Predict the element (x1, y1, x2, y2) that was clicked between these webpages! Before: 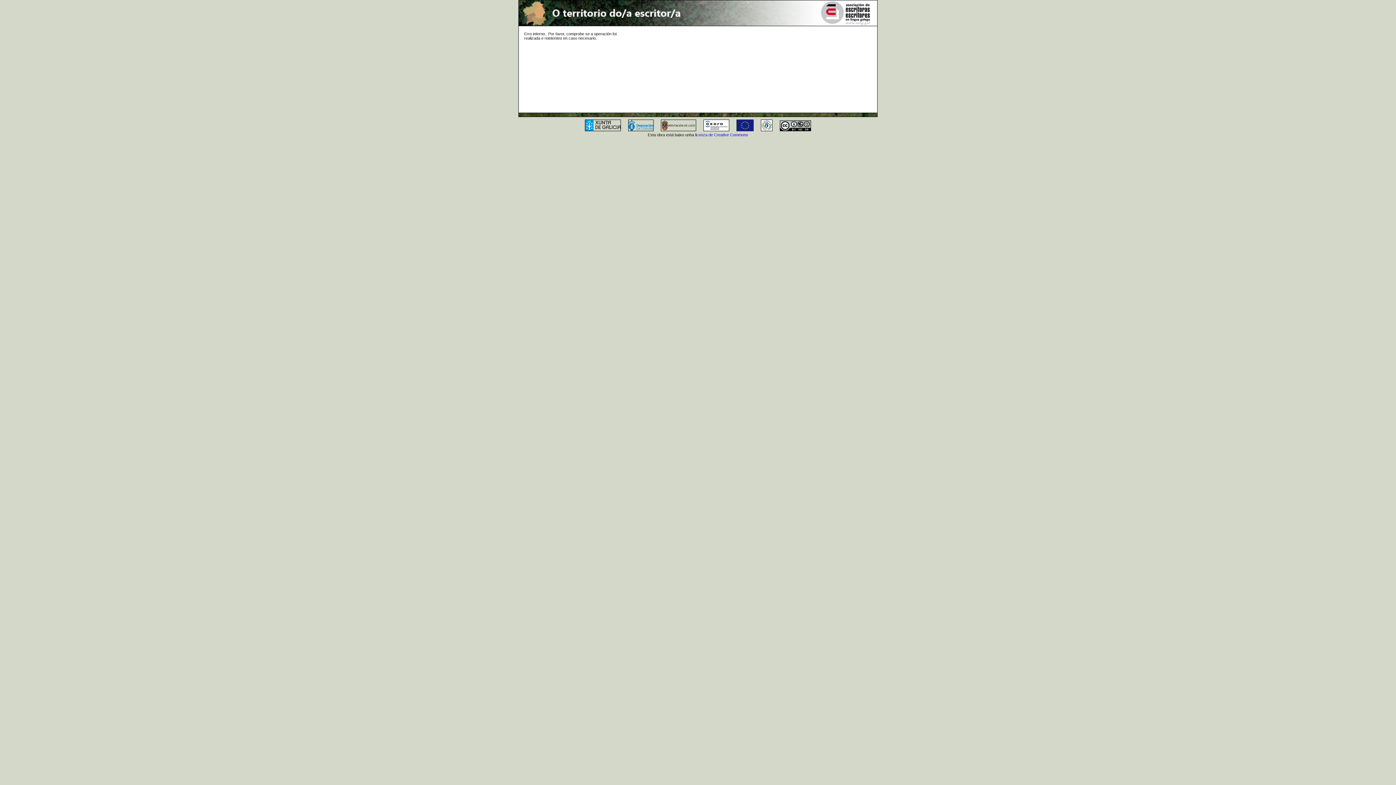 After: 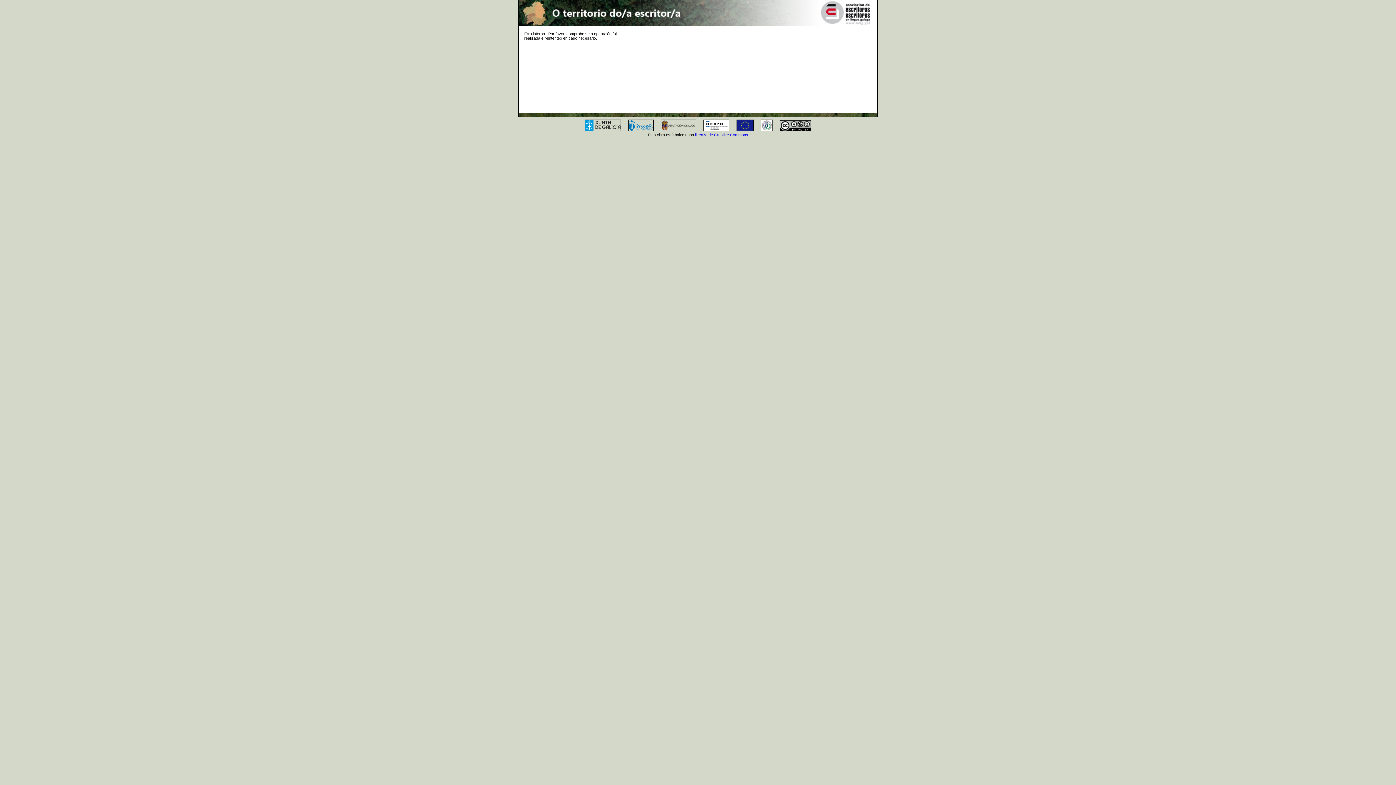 Action: bbox: (733, 128, 757, 132)